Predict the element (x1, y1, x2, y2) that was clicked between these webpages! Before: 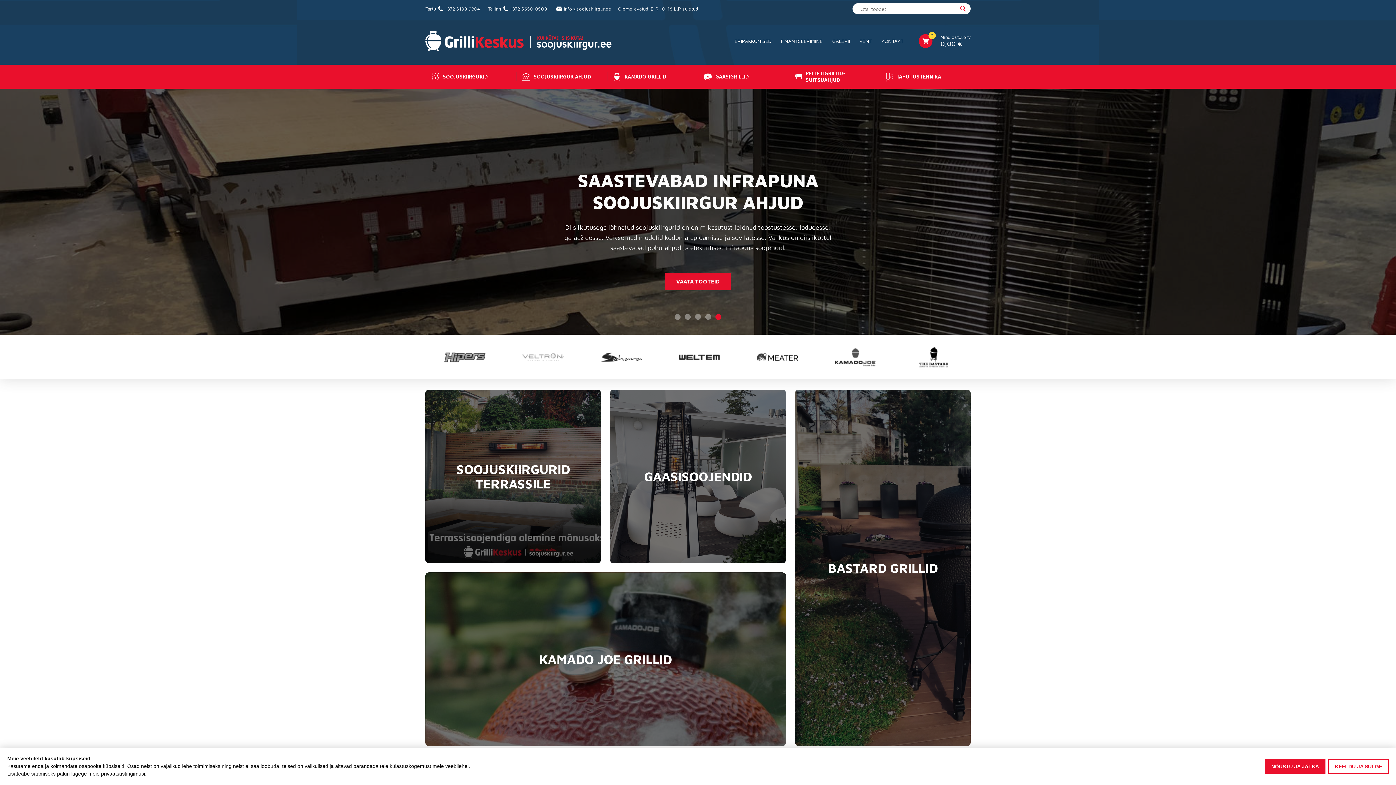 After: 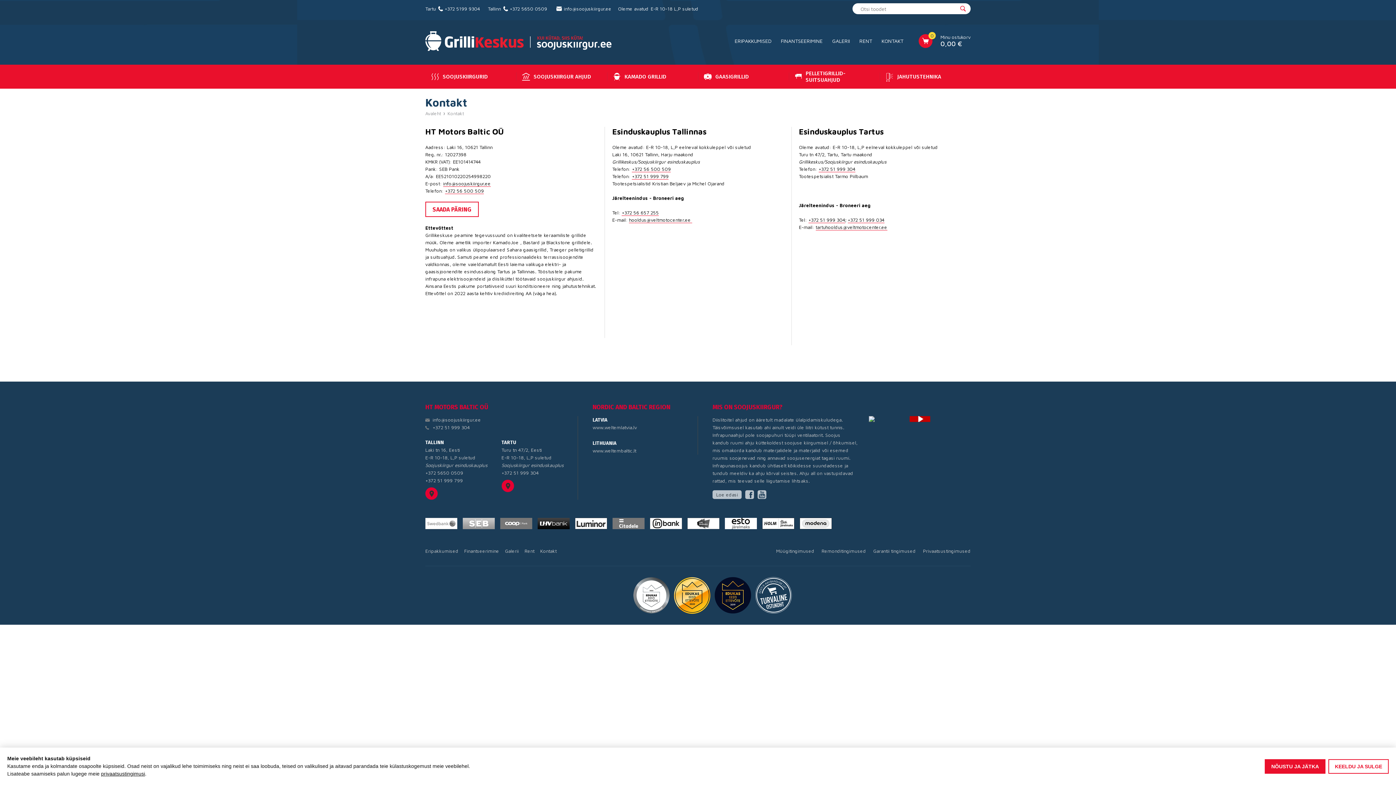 Action: bbox: (881, 37, 903, 44) label: KONTAKT